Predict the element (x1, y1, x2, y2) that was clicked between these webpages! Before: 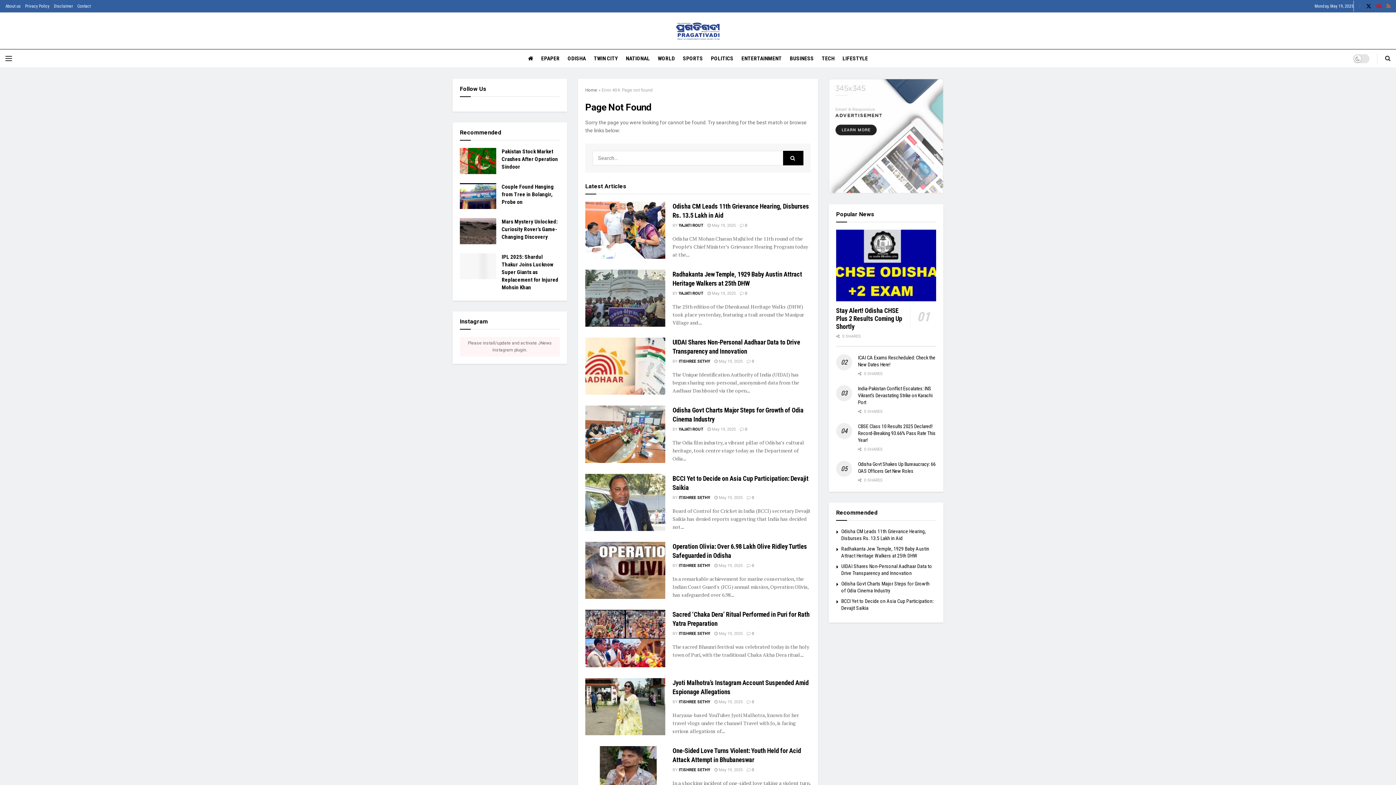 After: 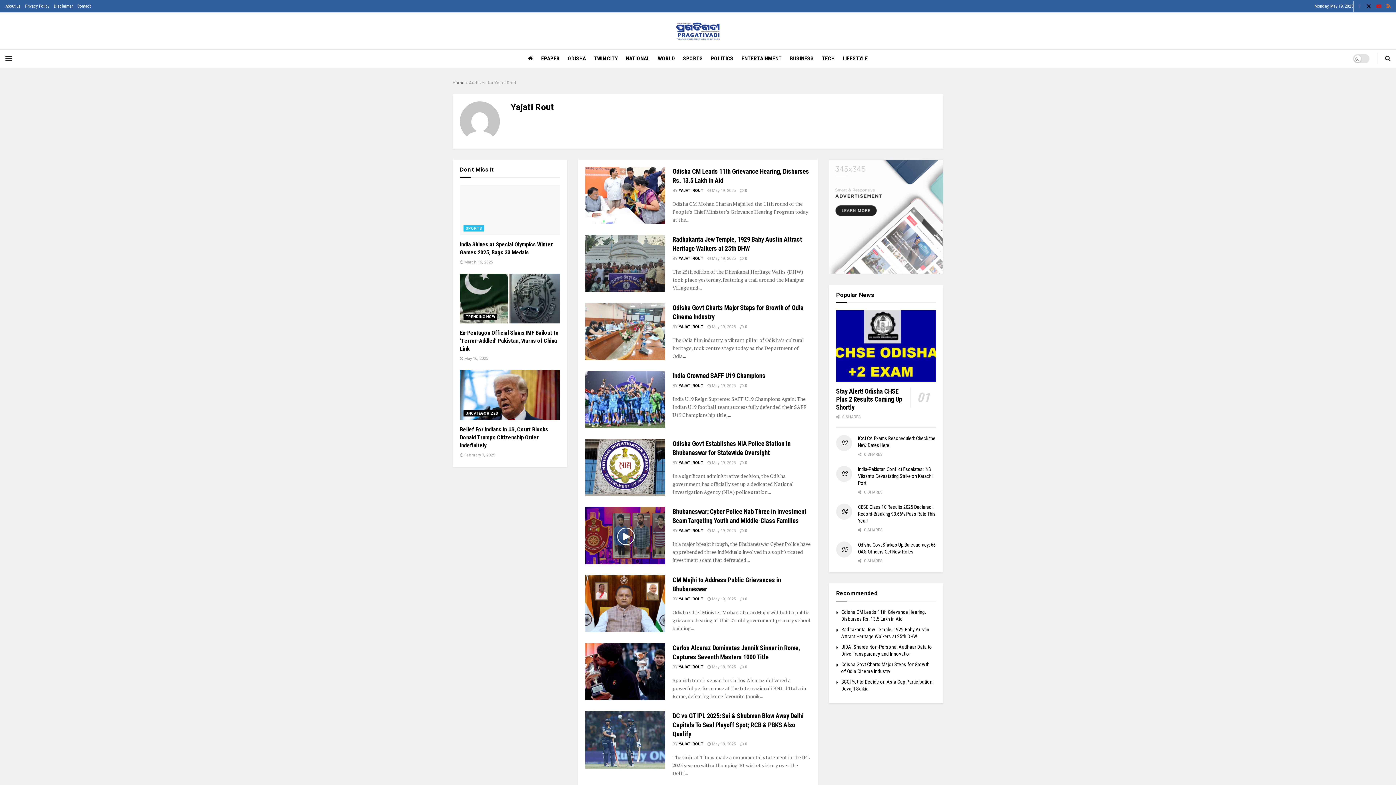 Action: label: YAJATI ROUT bbox: (678, 291, 703, 295)